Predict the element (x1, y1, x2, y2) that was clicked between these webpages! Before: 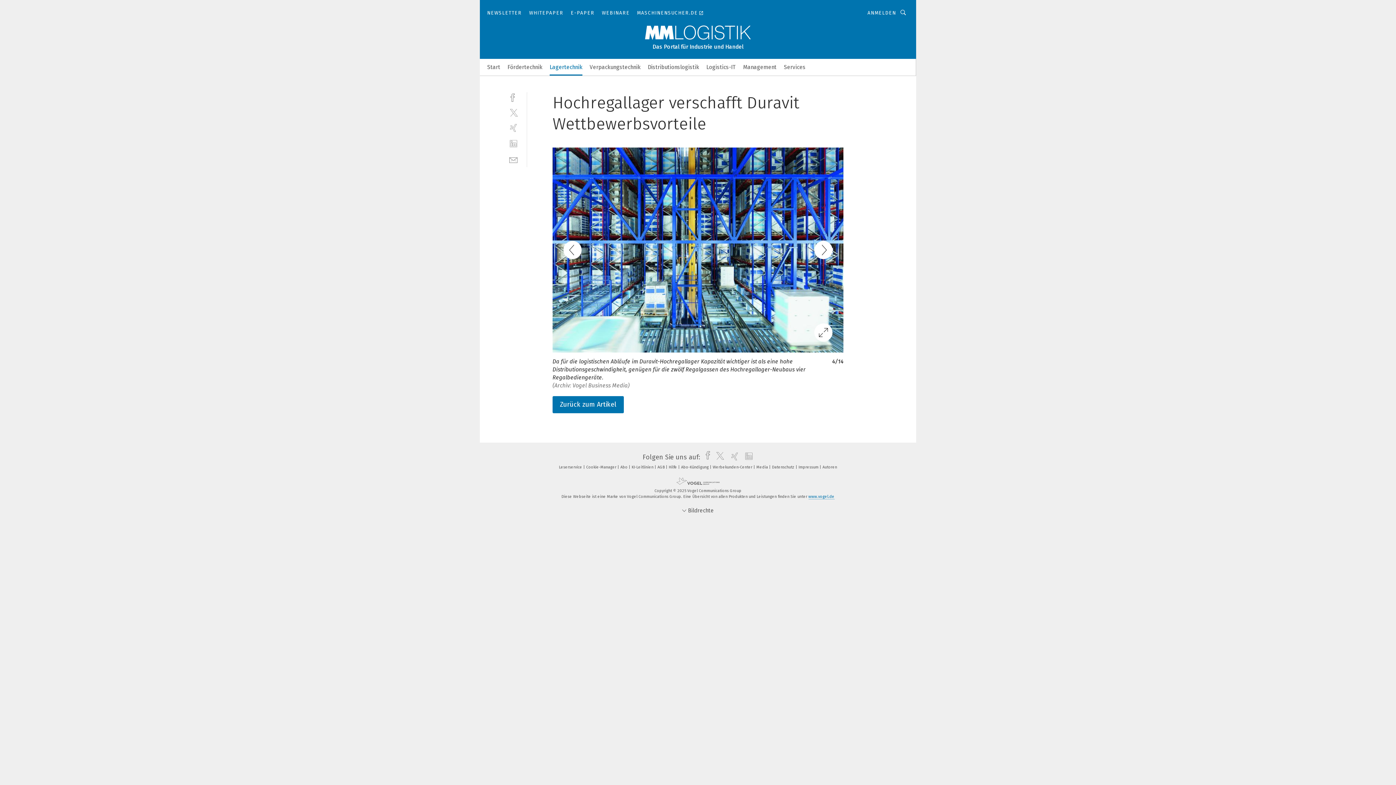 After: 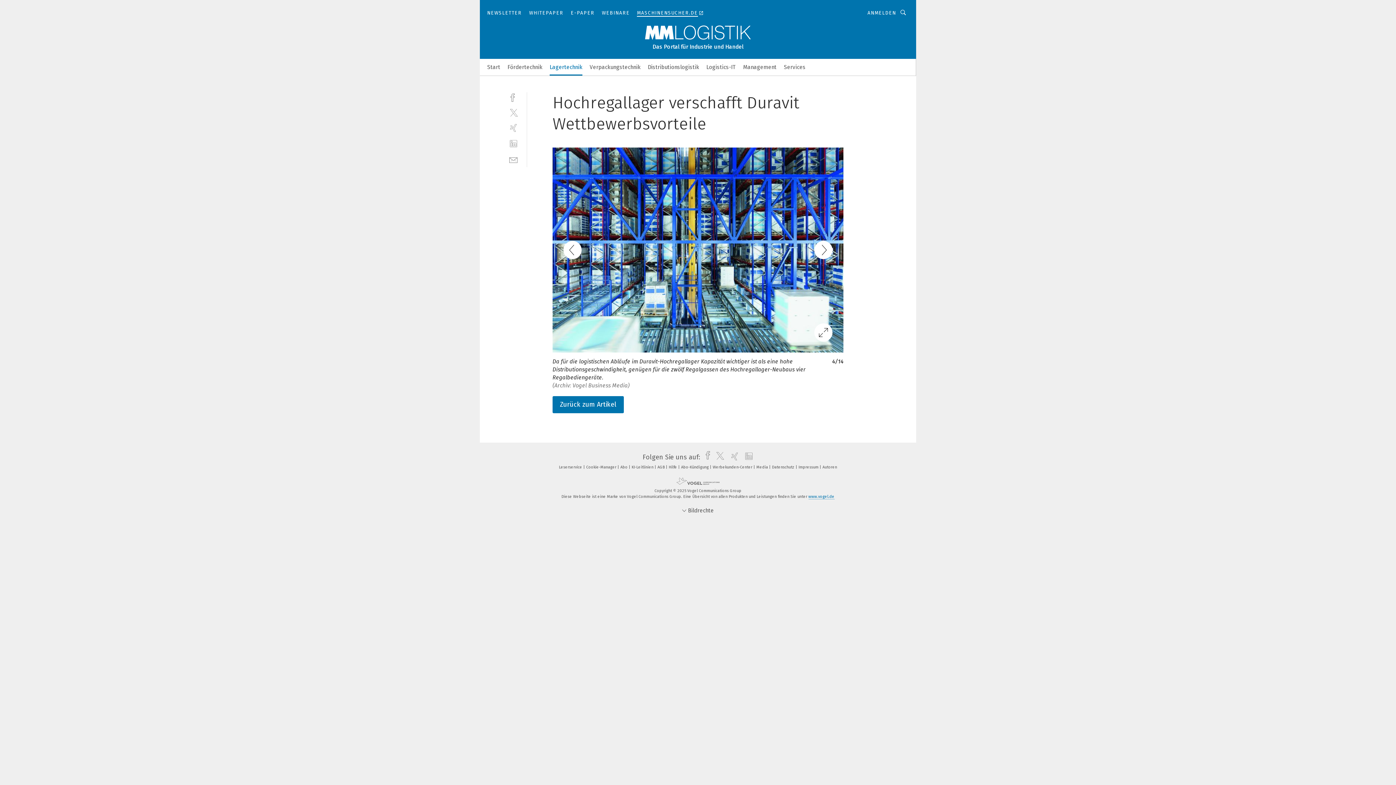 Action: label: MASCHINENSUCHER.DE bbox: (637, 9, 703, 16)